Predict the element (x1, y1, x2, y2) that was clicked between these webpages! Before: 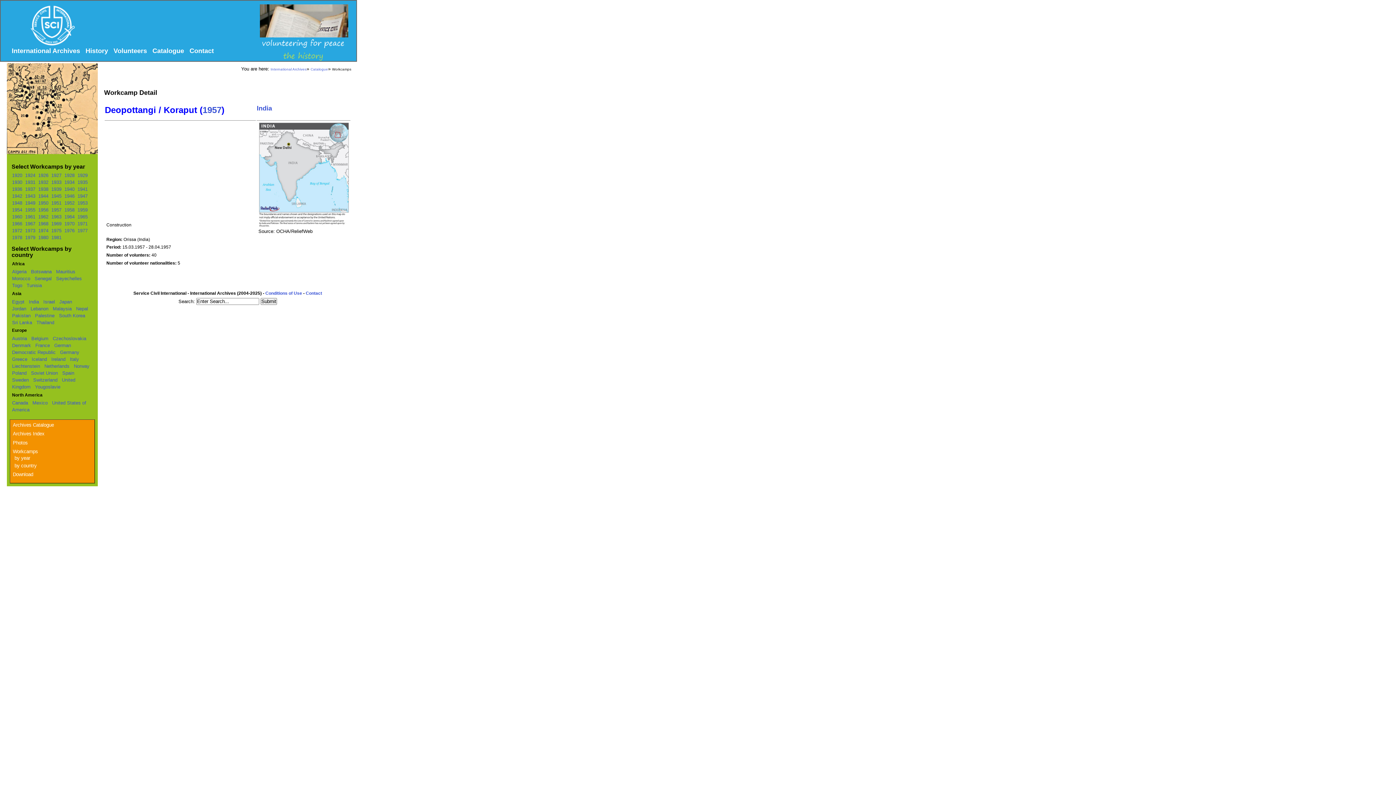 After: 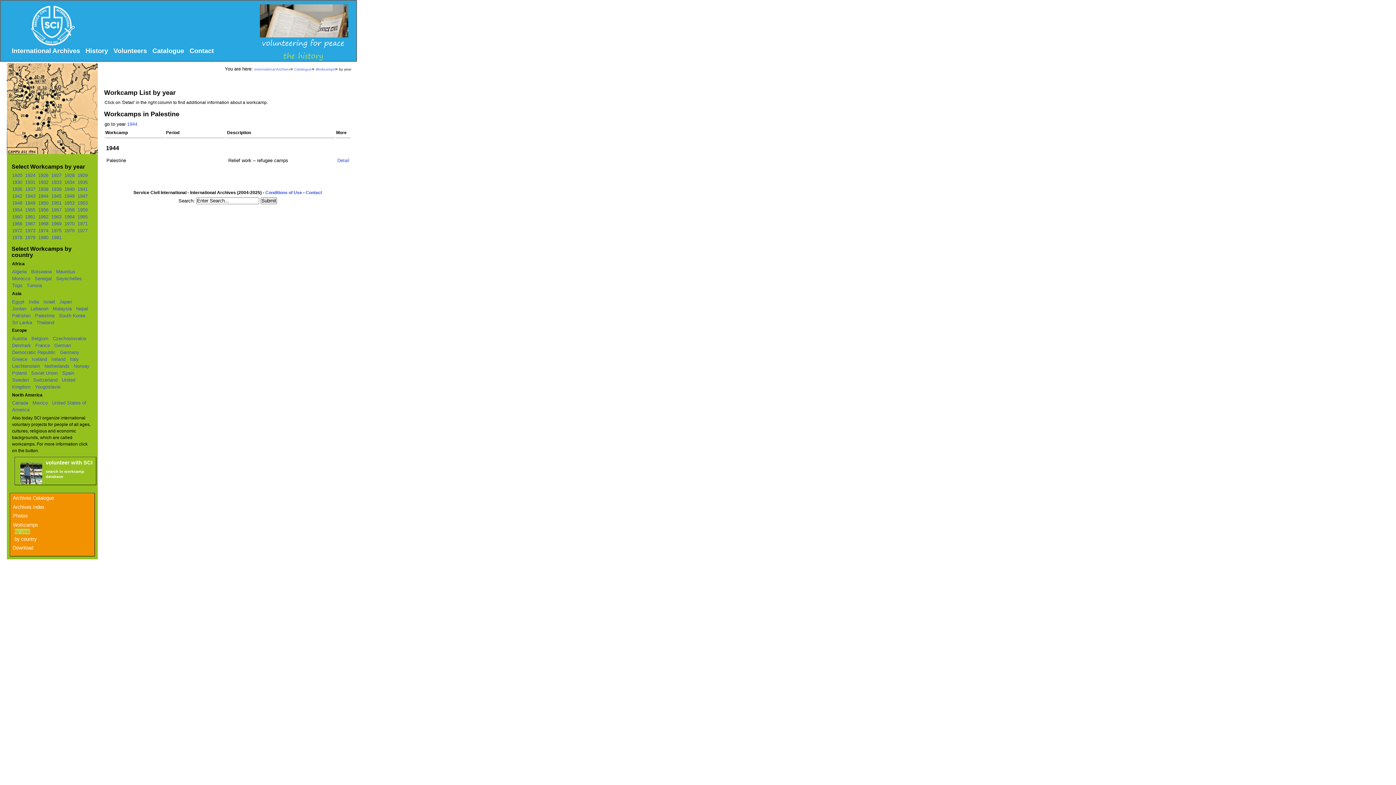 Action: bbox: (35, 312, 54, 318) label: Palestine